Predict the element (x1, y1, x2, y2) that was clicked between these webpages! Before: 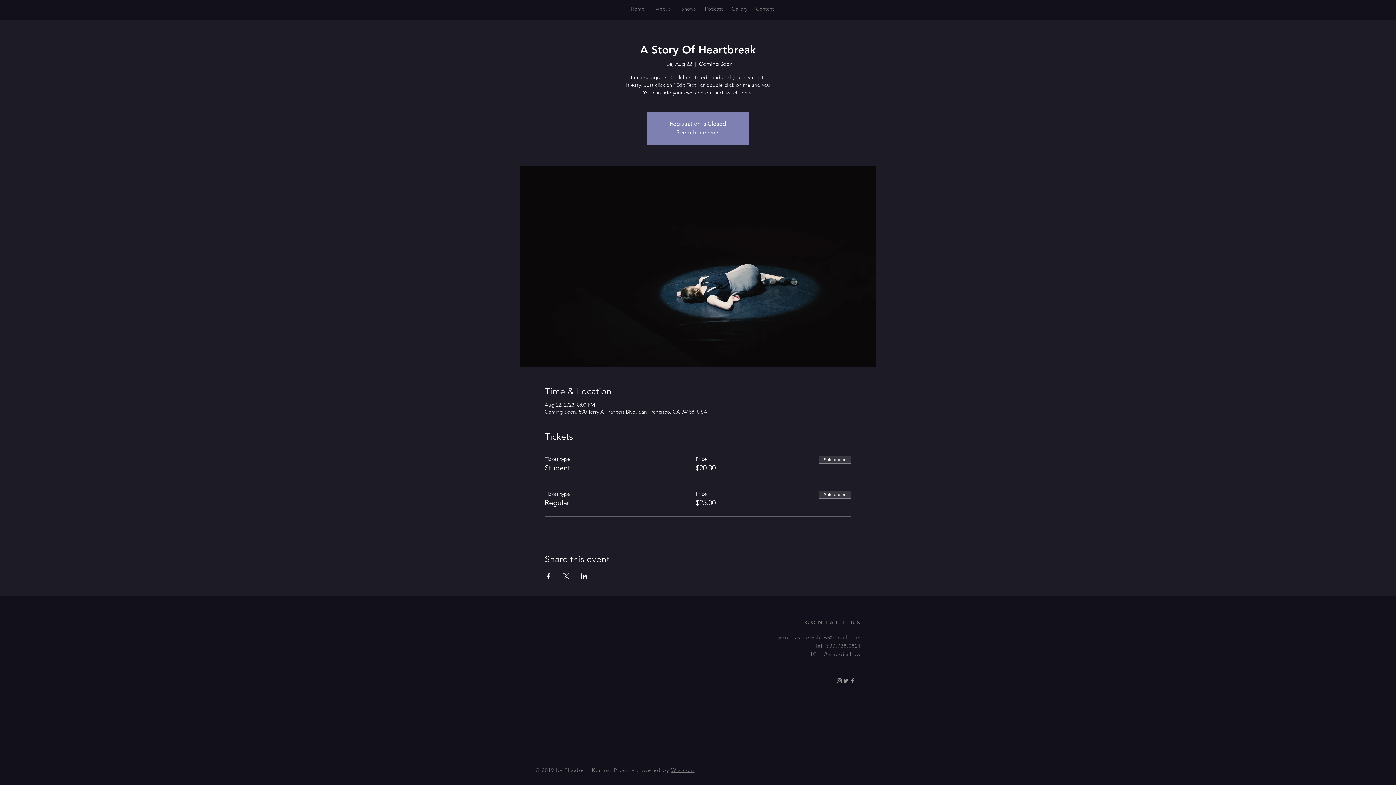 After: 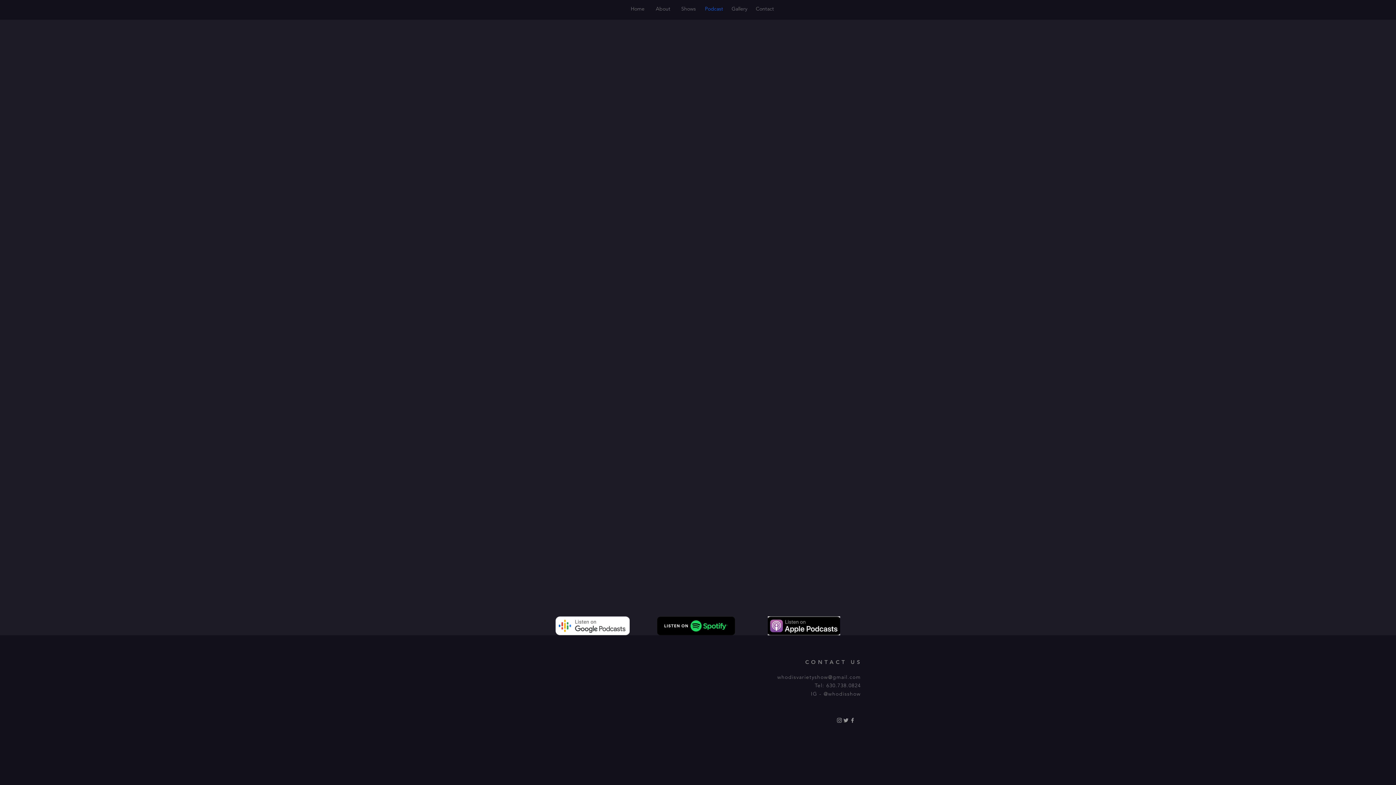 Action: label: Podcast bbox: (701, 4, 726, 13)